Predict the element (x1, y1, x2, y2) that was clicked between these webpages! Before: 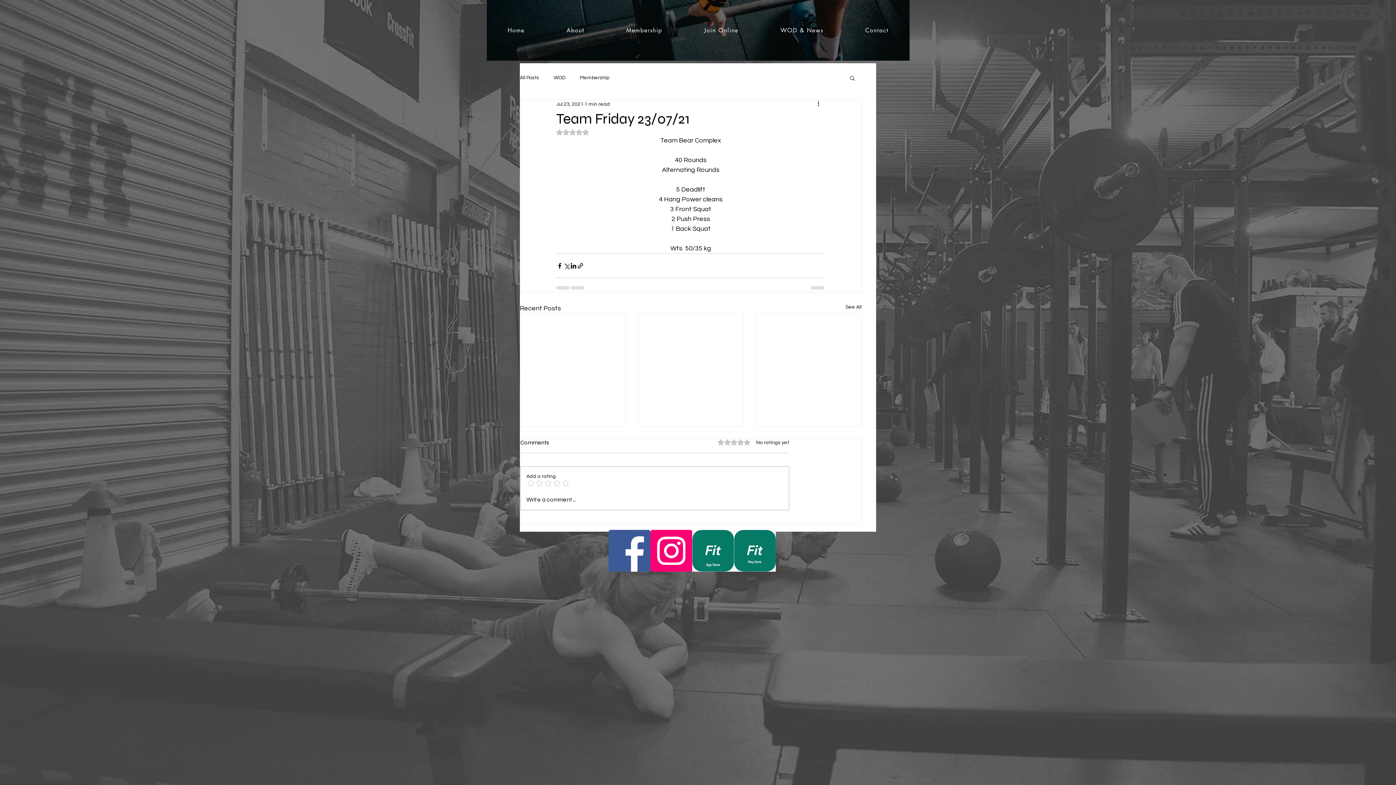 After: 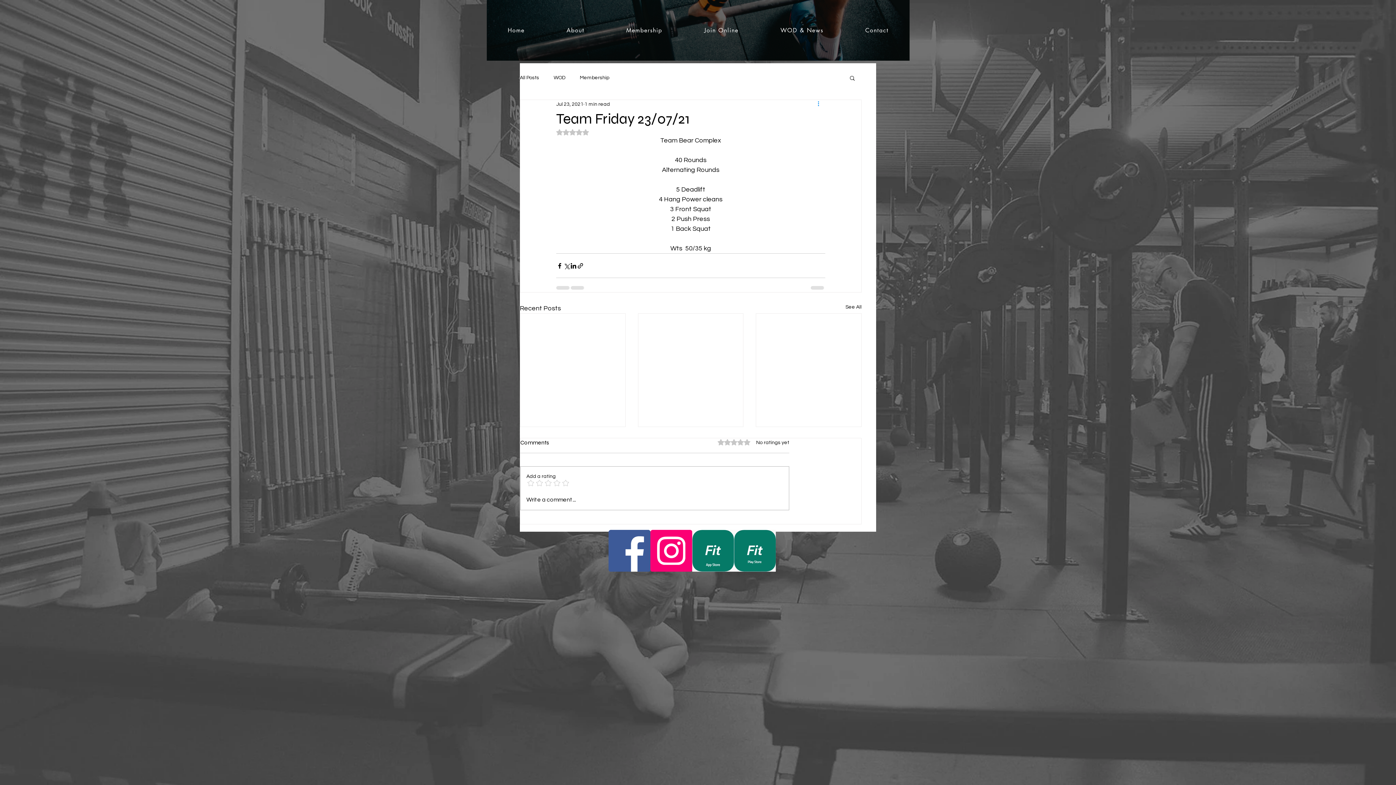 Action: bbox: (816, 100, 825, 108) label: More actions